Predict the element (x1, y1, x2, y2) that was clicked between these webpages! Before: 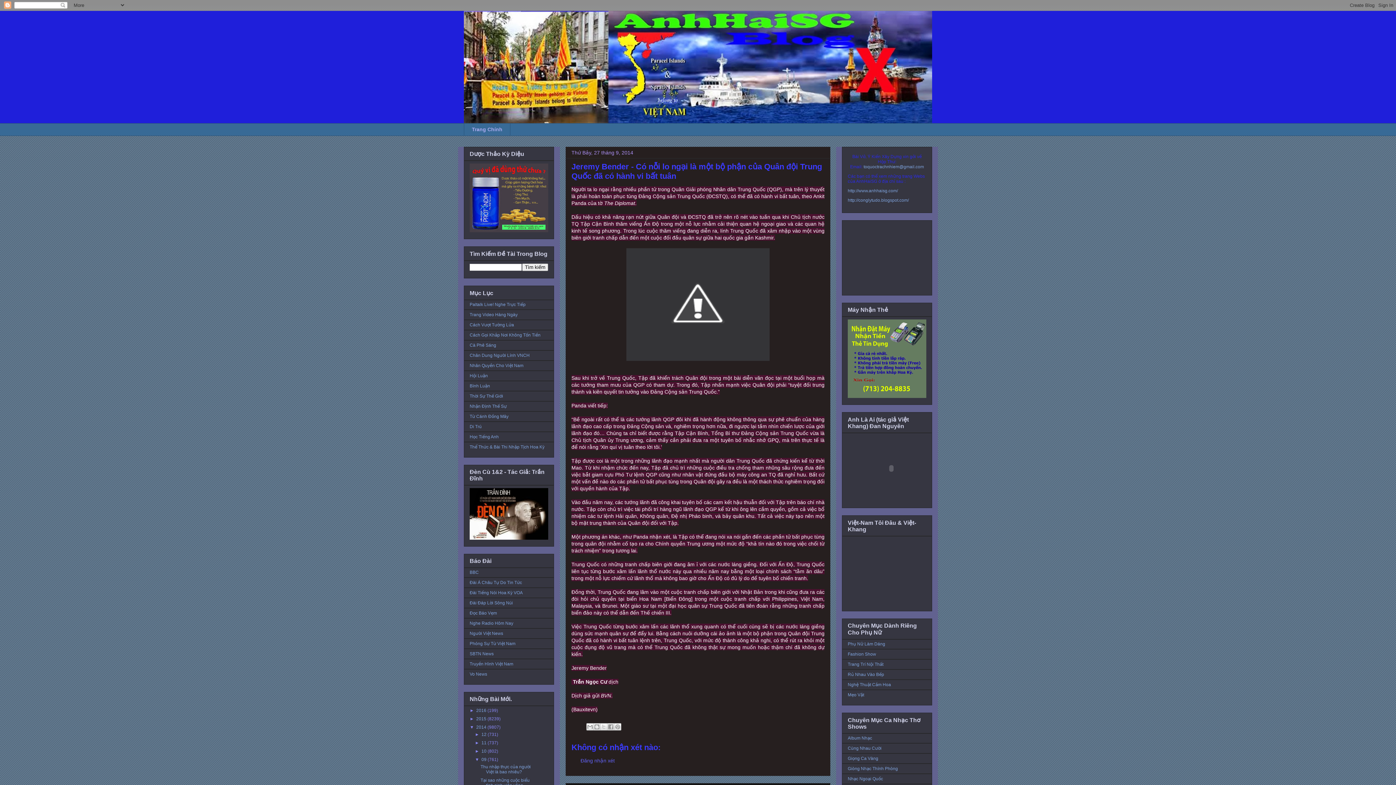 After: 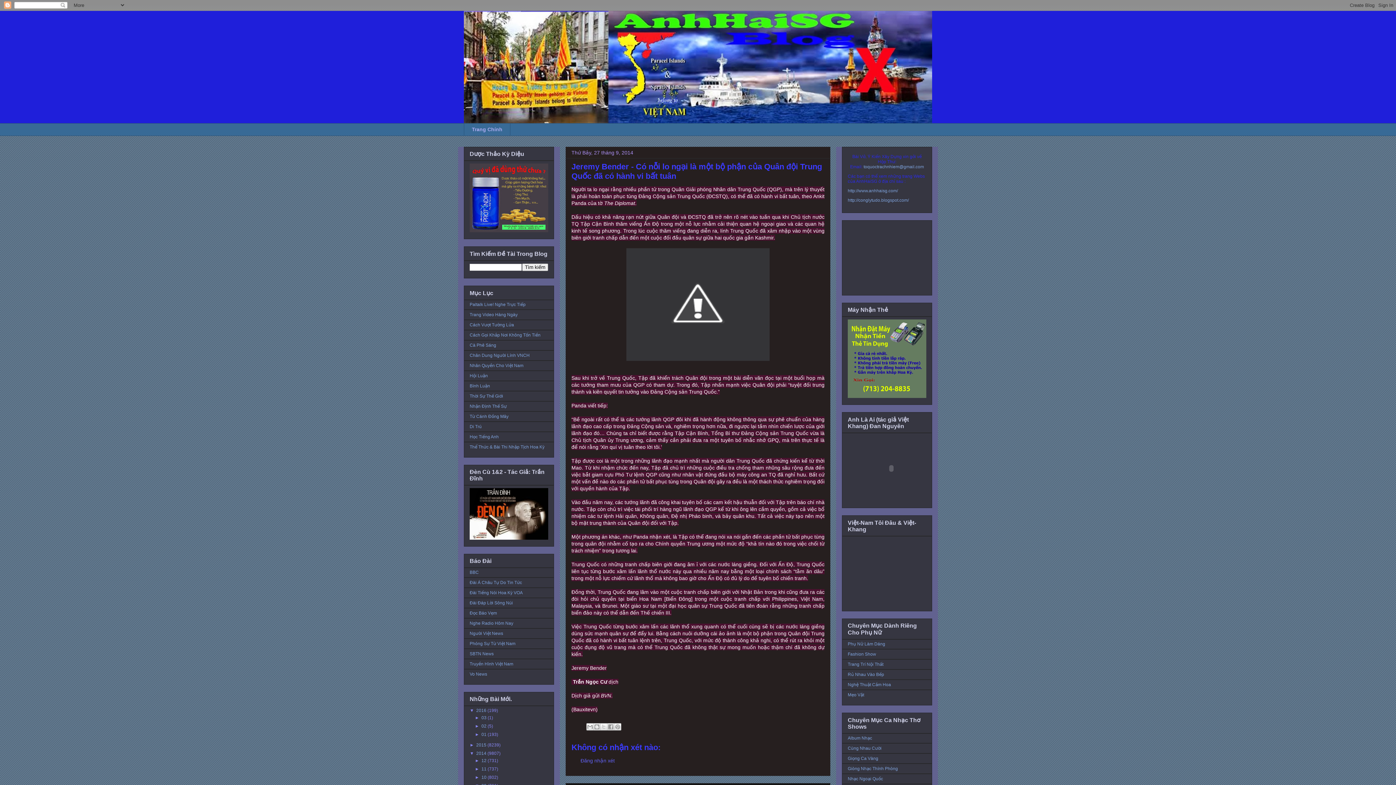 Action: label: ►   bbox: (469, 708, 476, 713)